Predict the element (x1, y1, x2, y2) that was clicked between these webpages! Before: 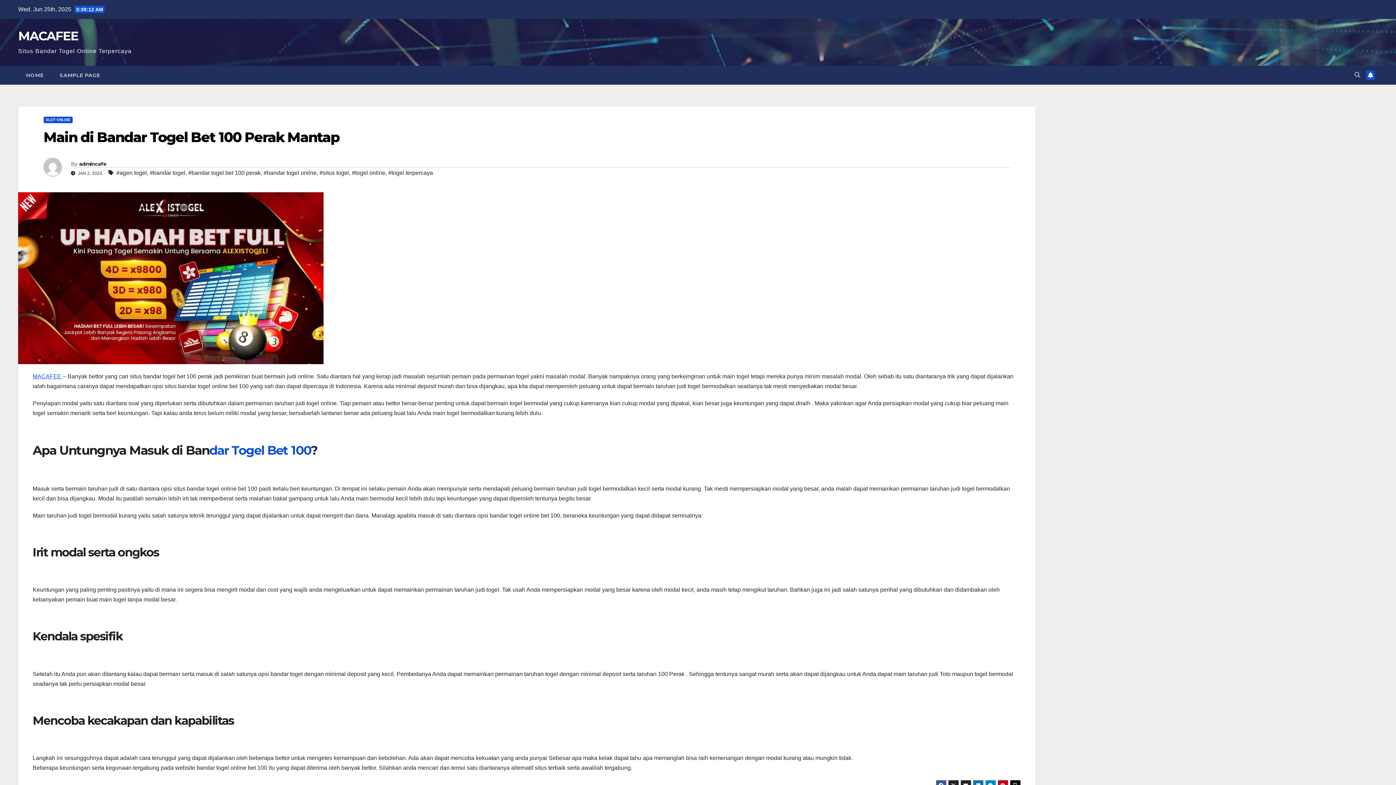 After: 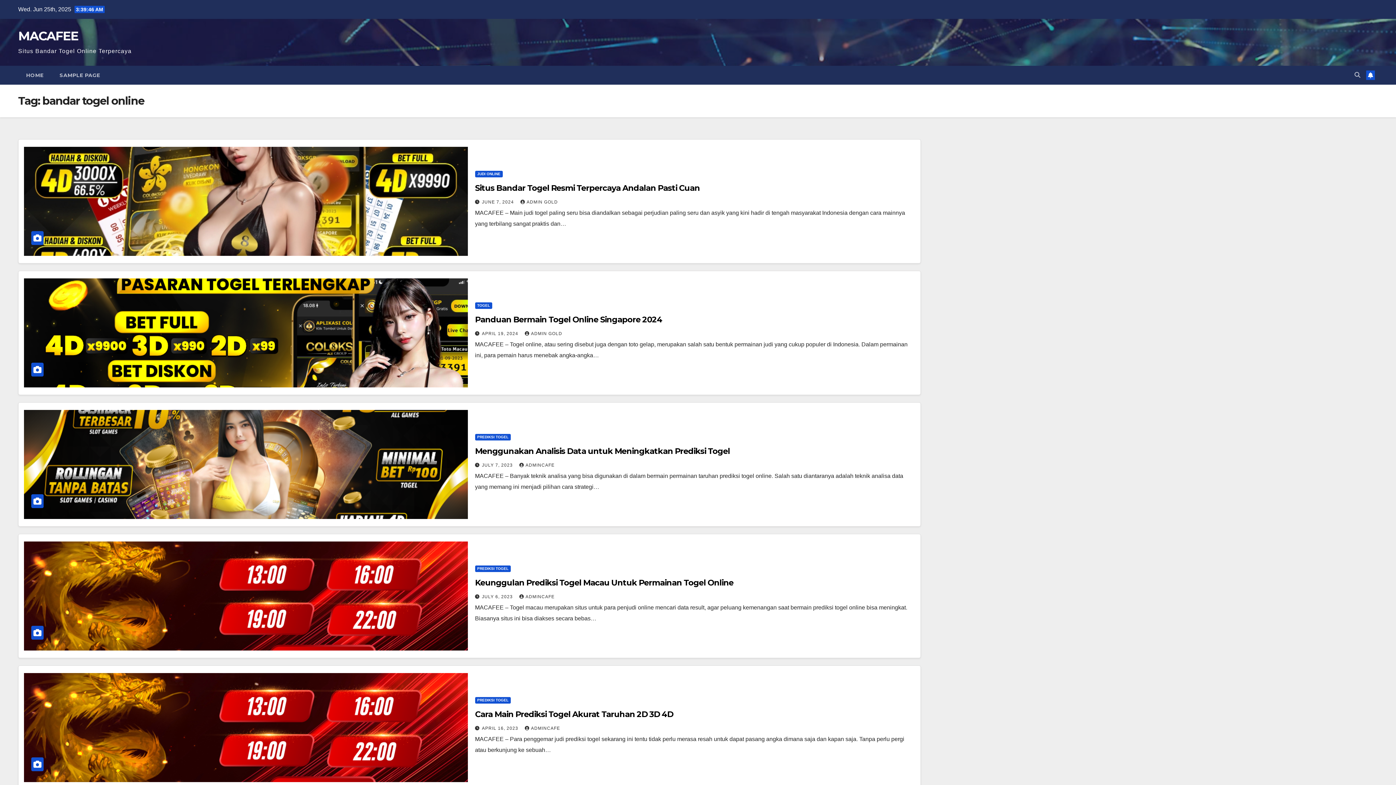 Action: bbox: (263, 169, 316, 175) label: #bandar togel online